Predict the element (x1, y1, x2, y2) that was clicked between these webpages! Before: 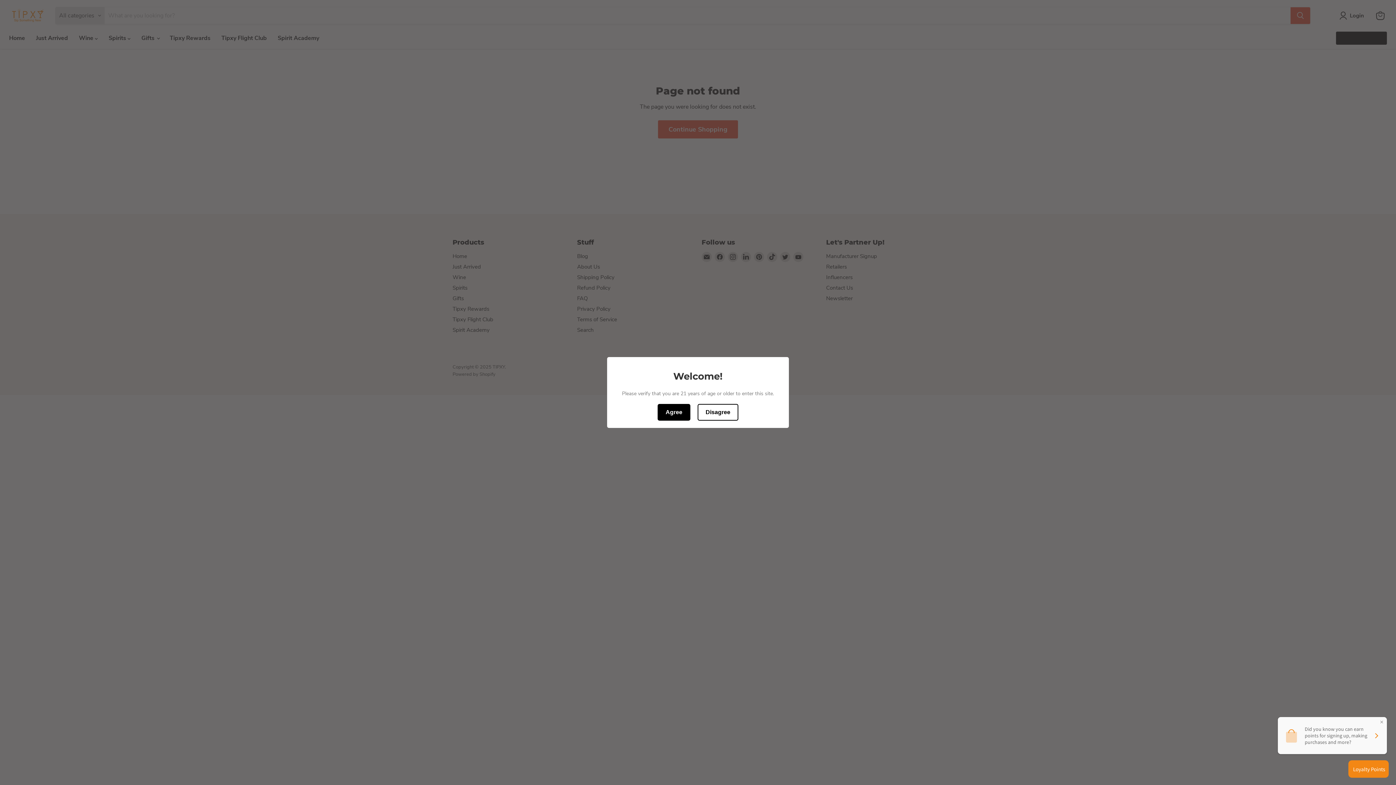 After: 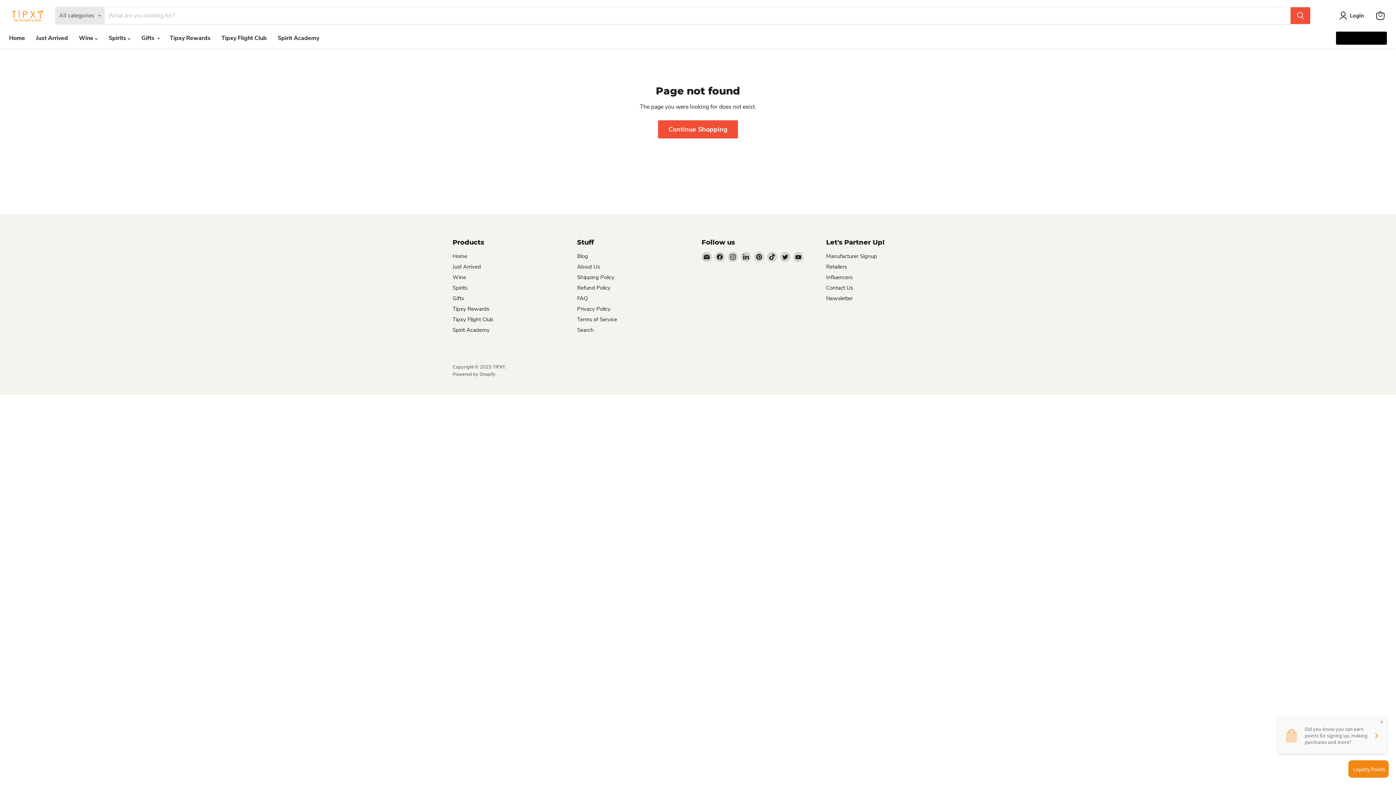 Action: label: Agree bbox: (657, 404, 690, 420)